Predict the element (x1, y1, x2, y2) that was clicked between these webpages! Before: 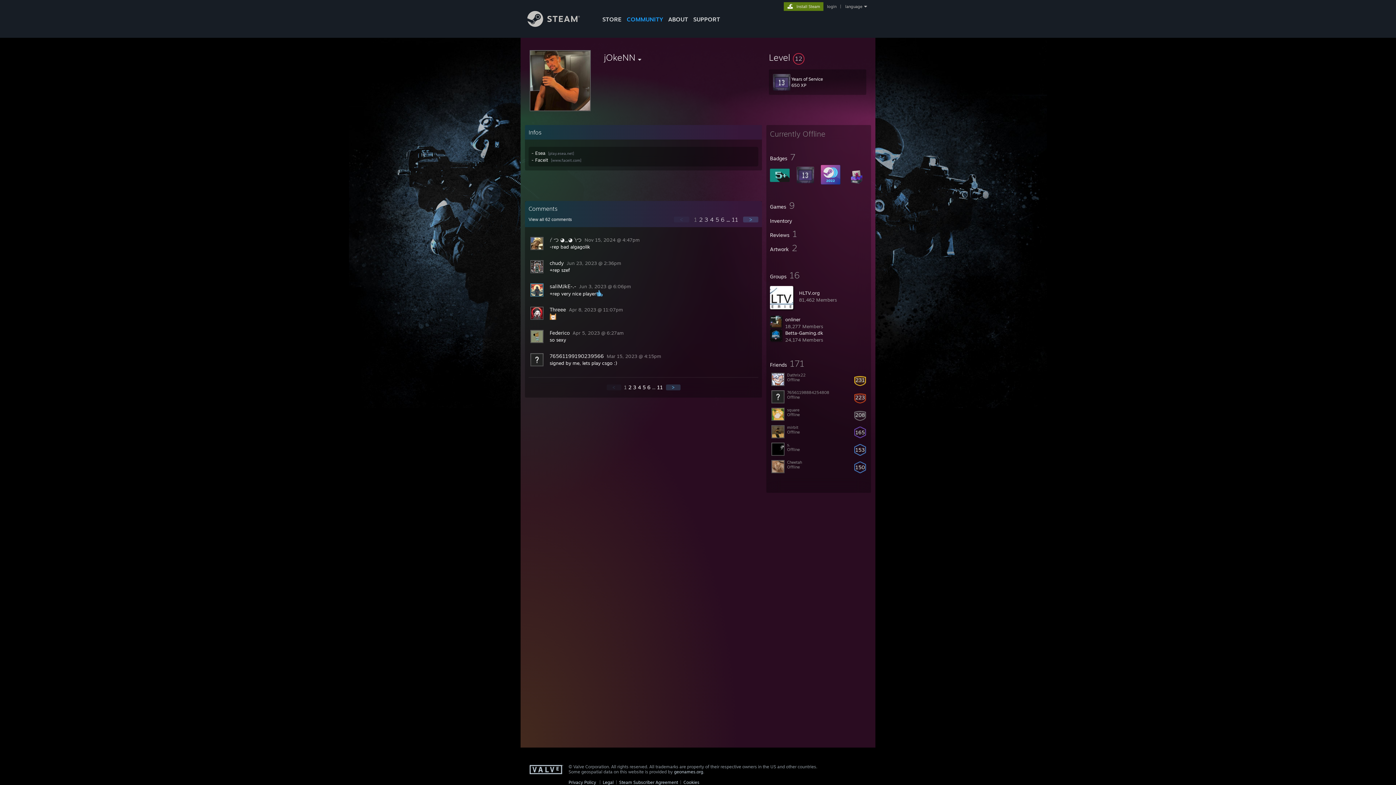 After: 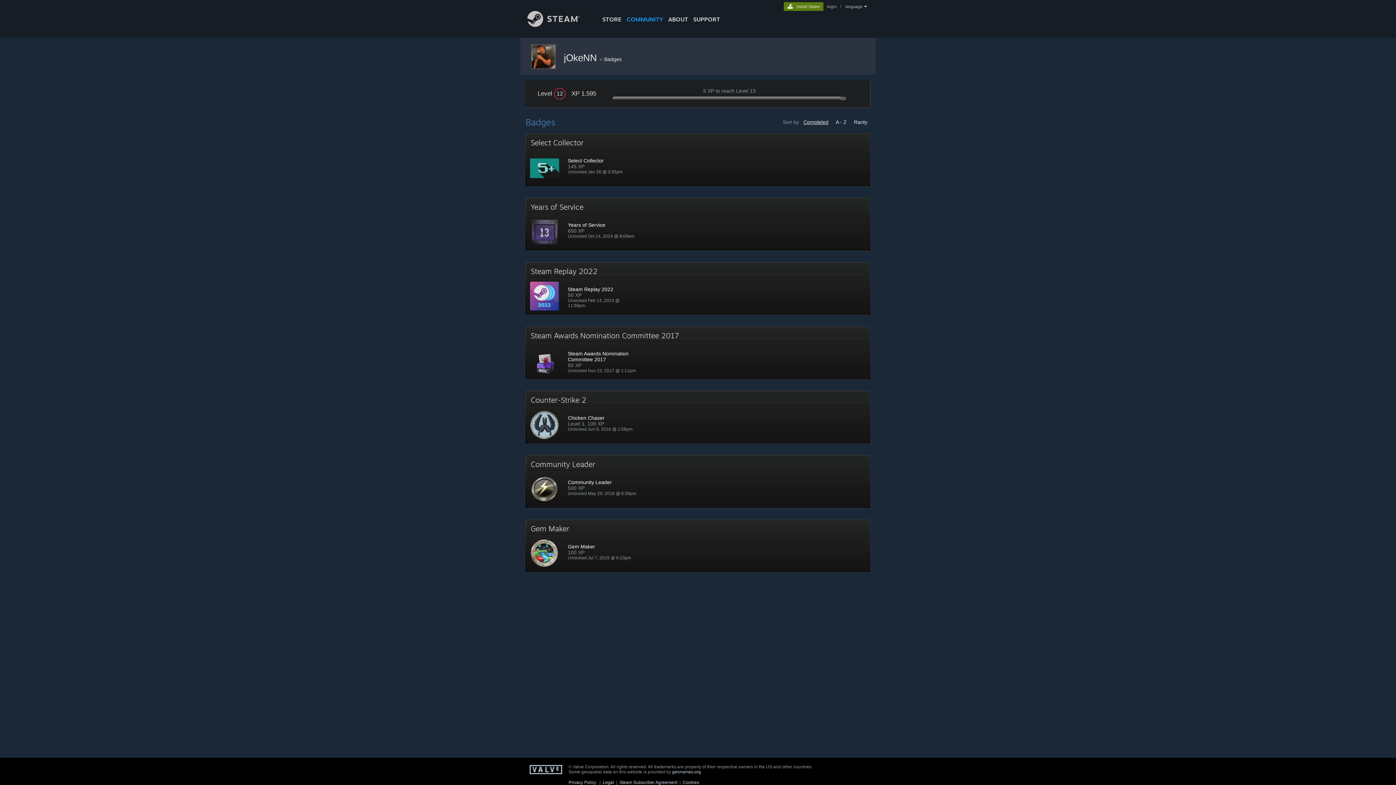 Action: label: Level 12 bbox: (769, 50, 866, 64)